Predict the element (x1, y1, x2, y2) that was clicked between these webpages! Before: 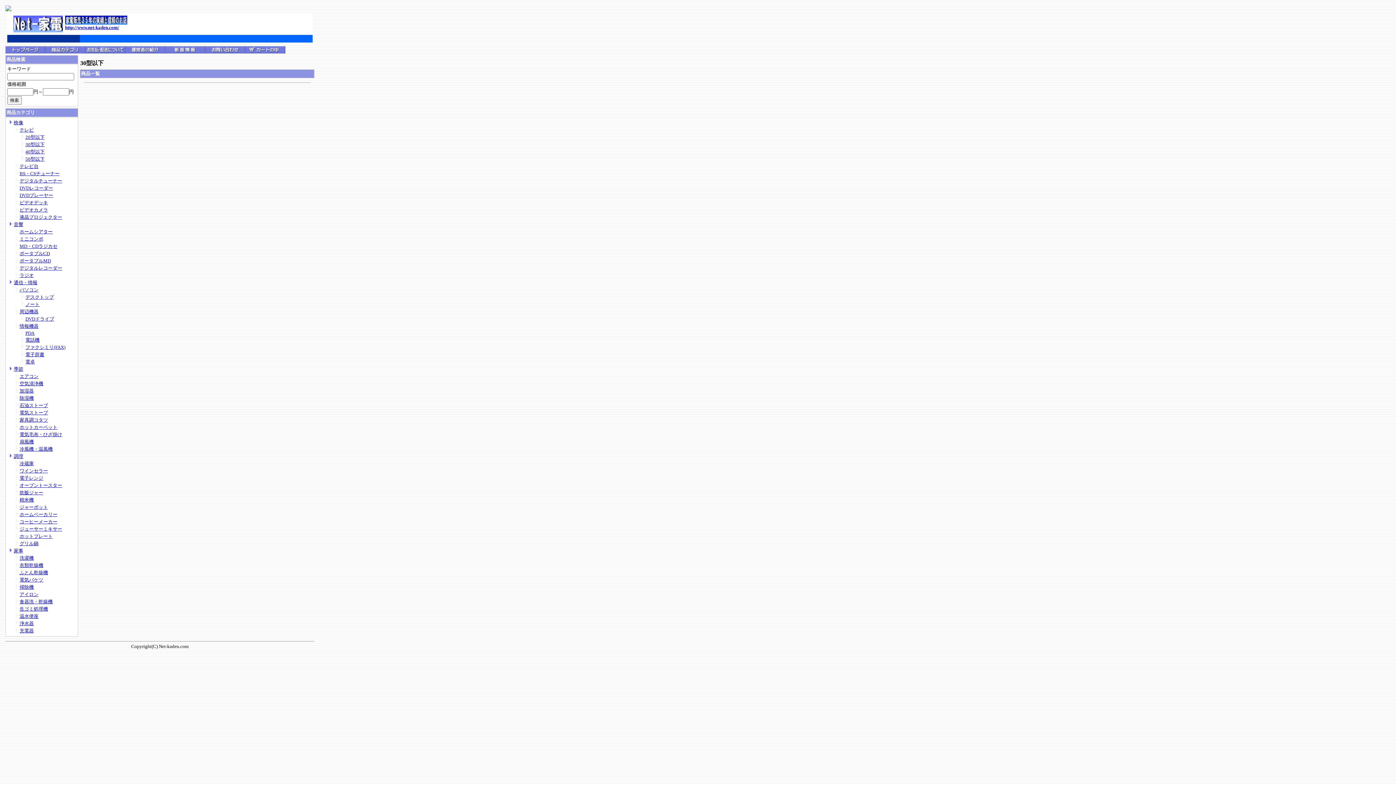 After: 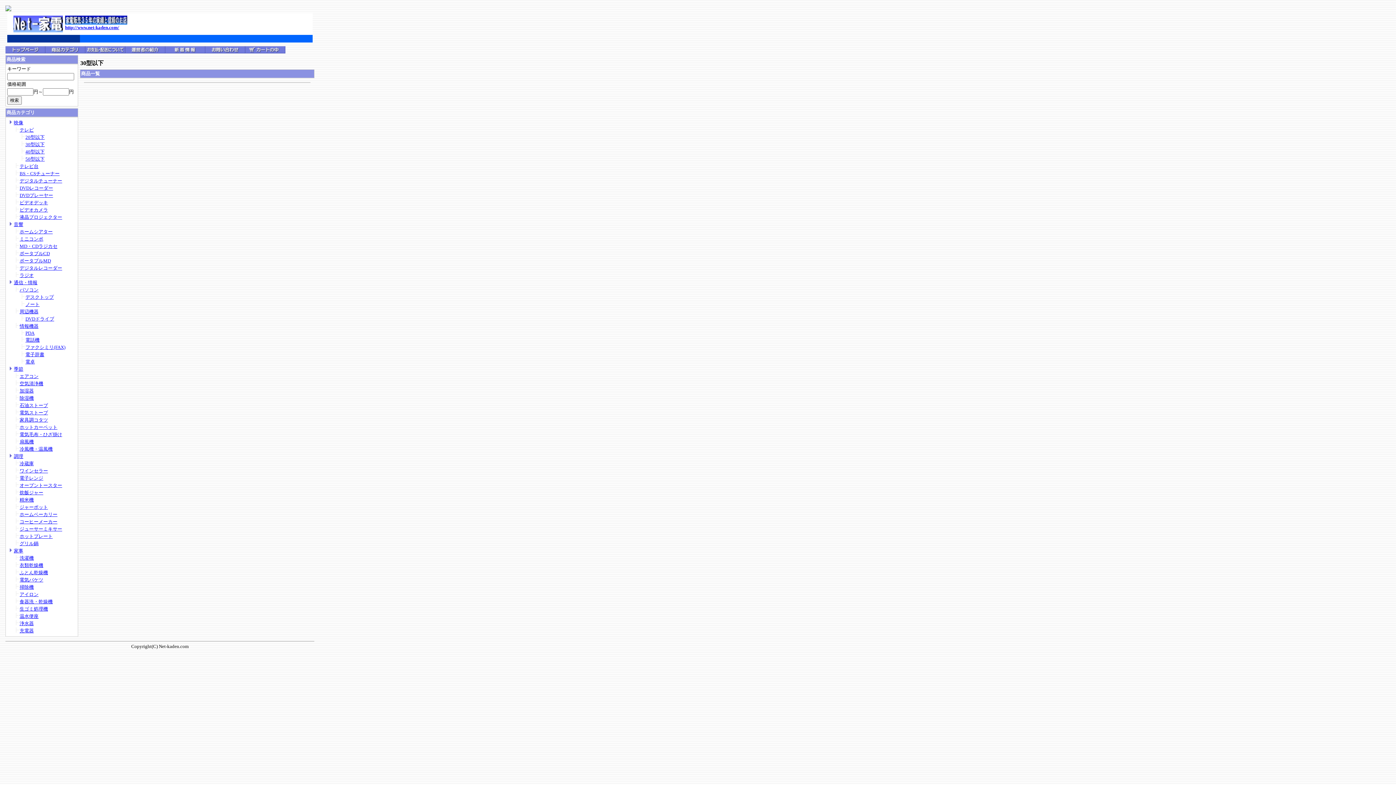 Action: label: 30型以下 bbox: (25, 141, 44, 147)